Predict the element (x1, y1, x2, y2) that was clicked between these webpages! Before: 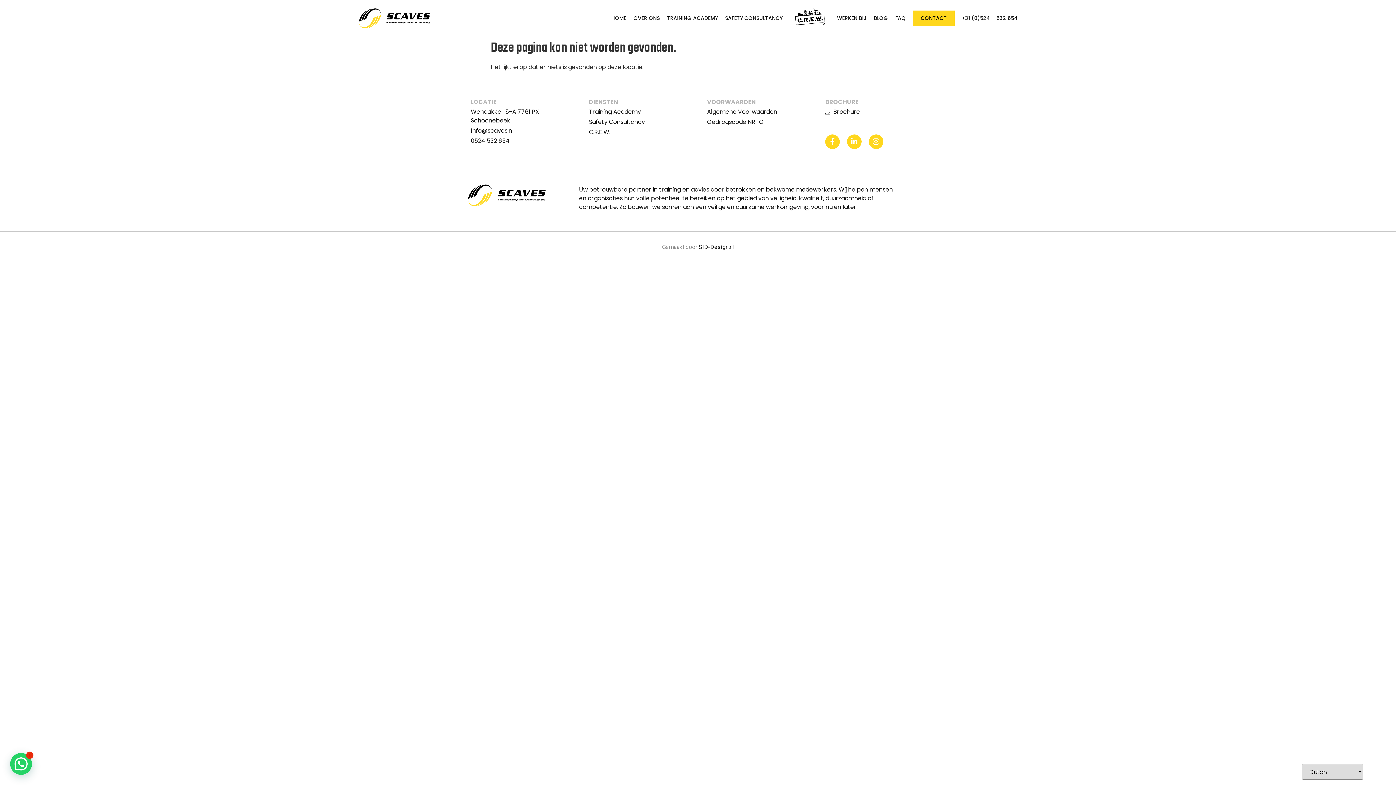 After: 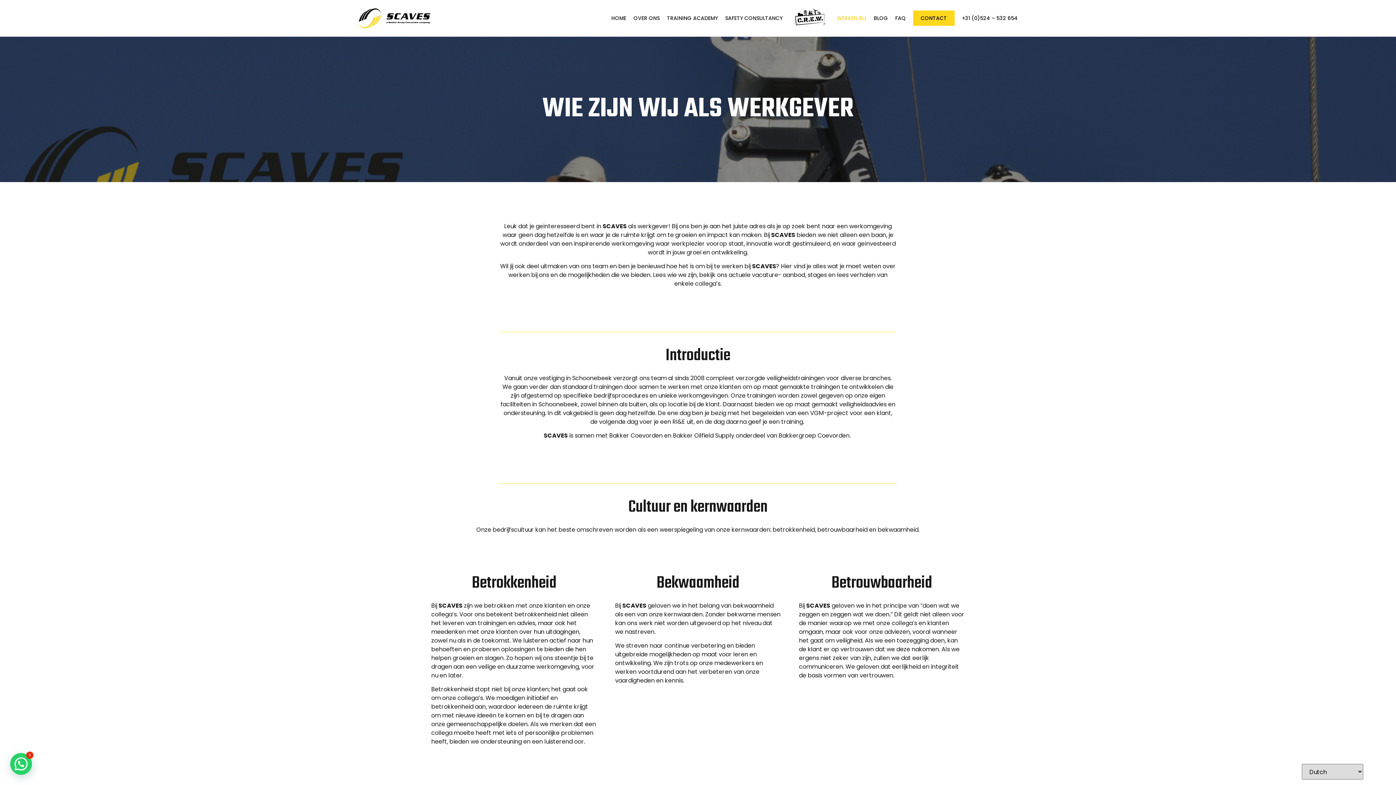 Action: label: WERKEN BIJ bbox: (837, 15, 866, 21)